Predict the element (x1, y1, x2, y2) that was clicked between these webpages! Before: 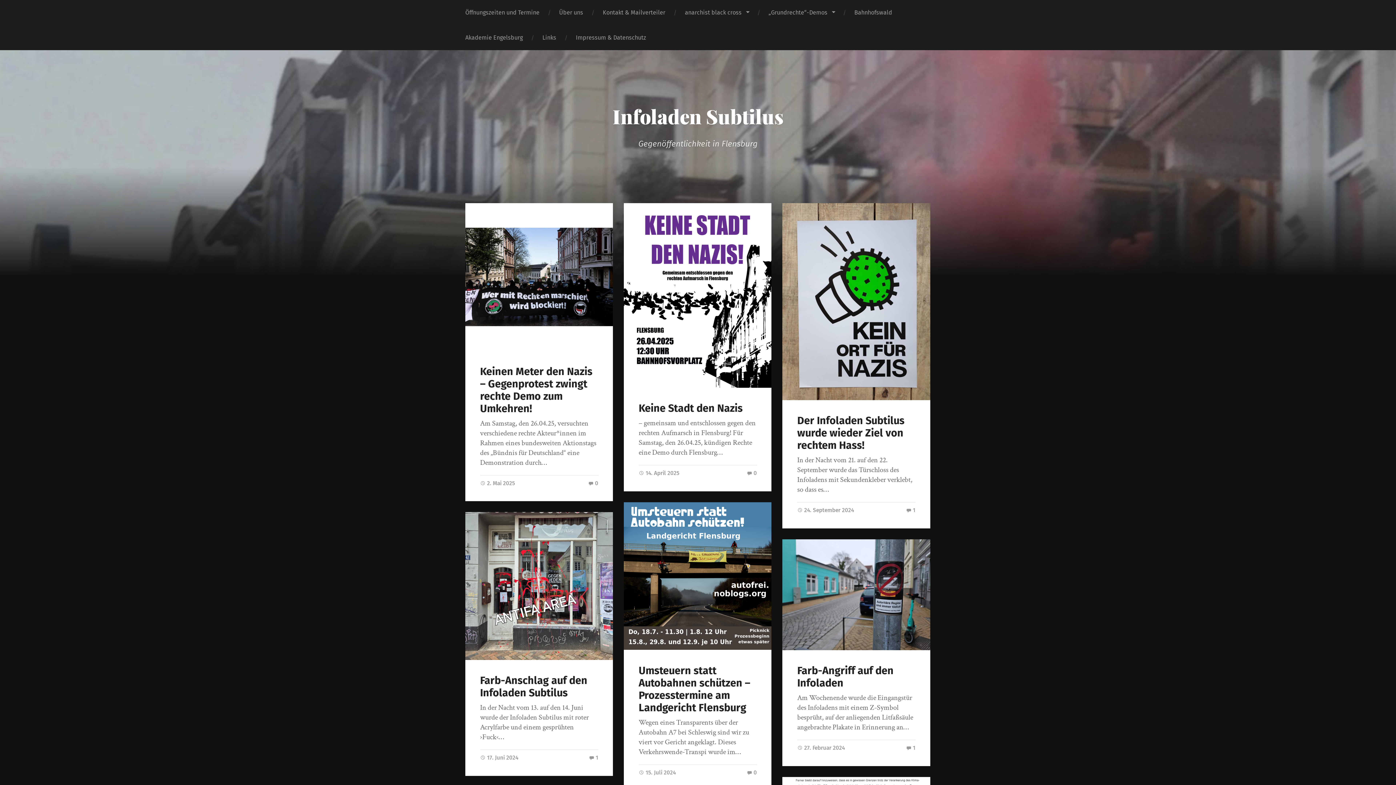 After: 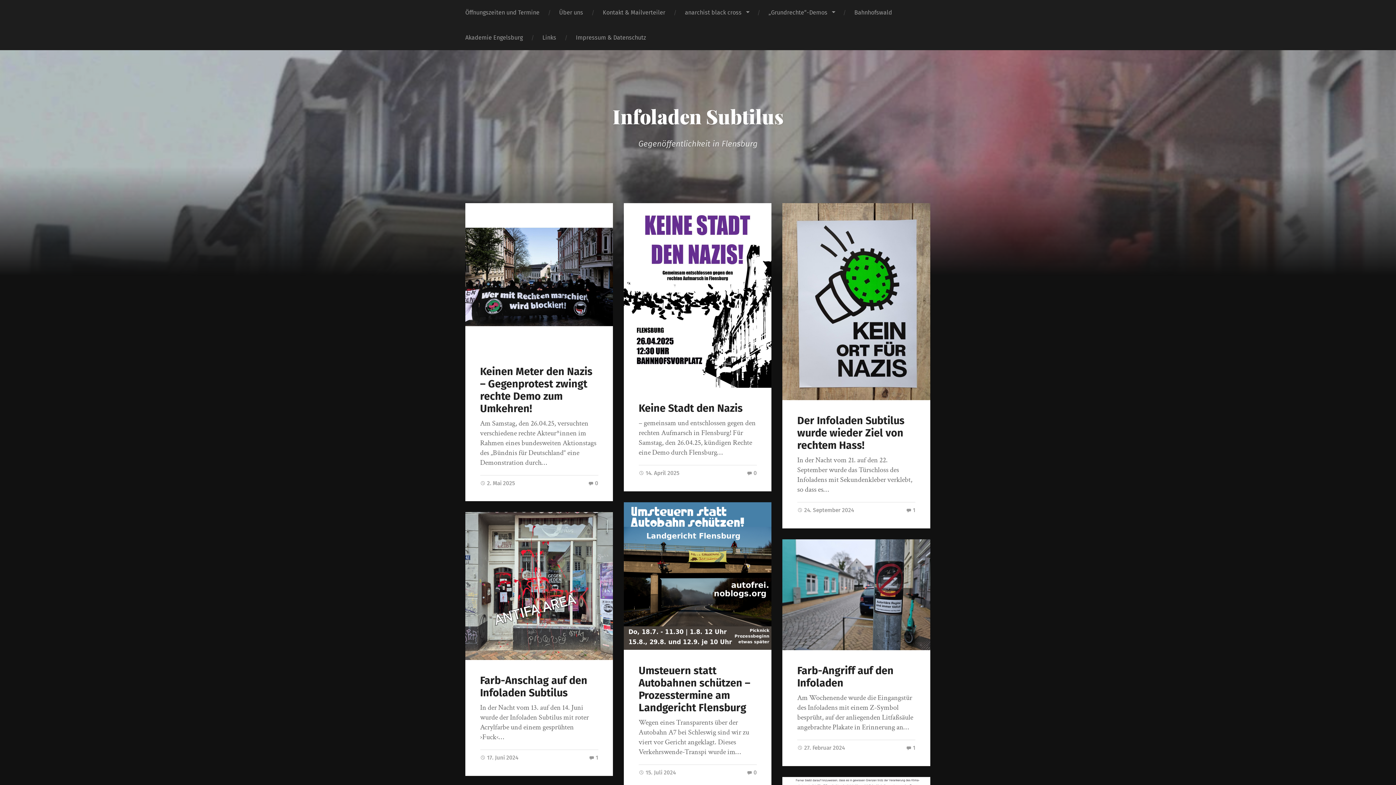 Action: bbox: (612, 103, 783, 129) label: Infoladen Subtilus